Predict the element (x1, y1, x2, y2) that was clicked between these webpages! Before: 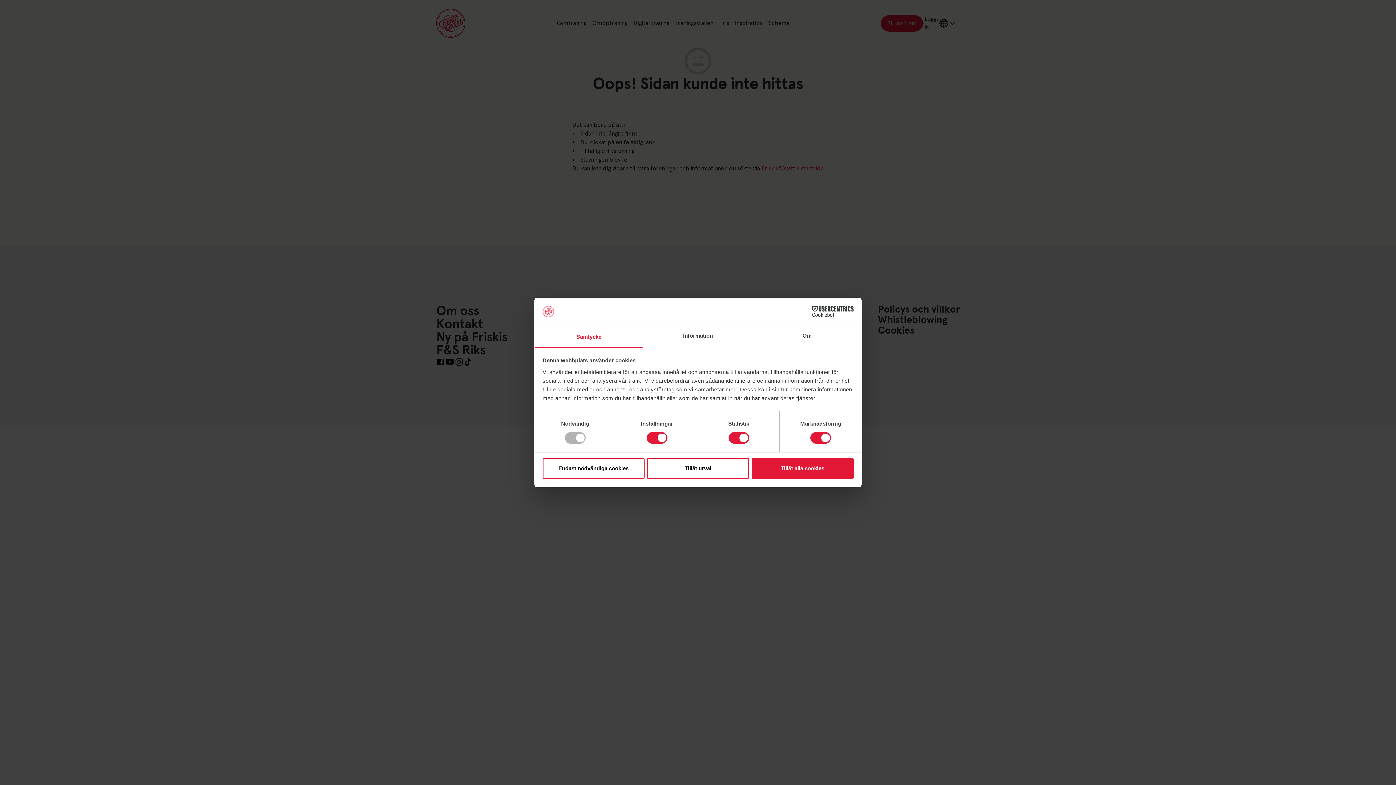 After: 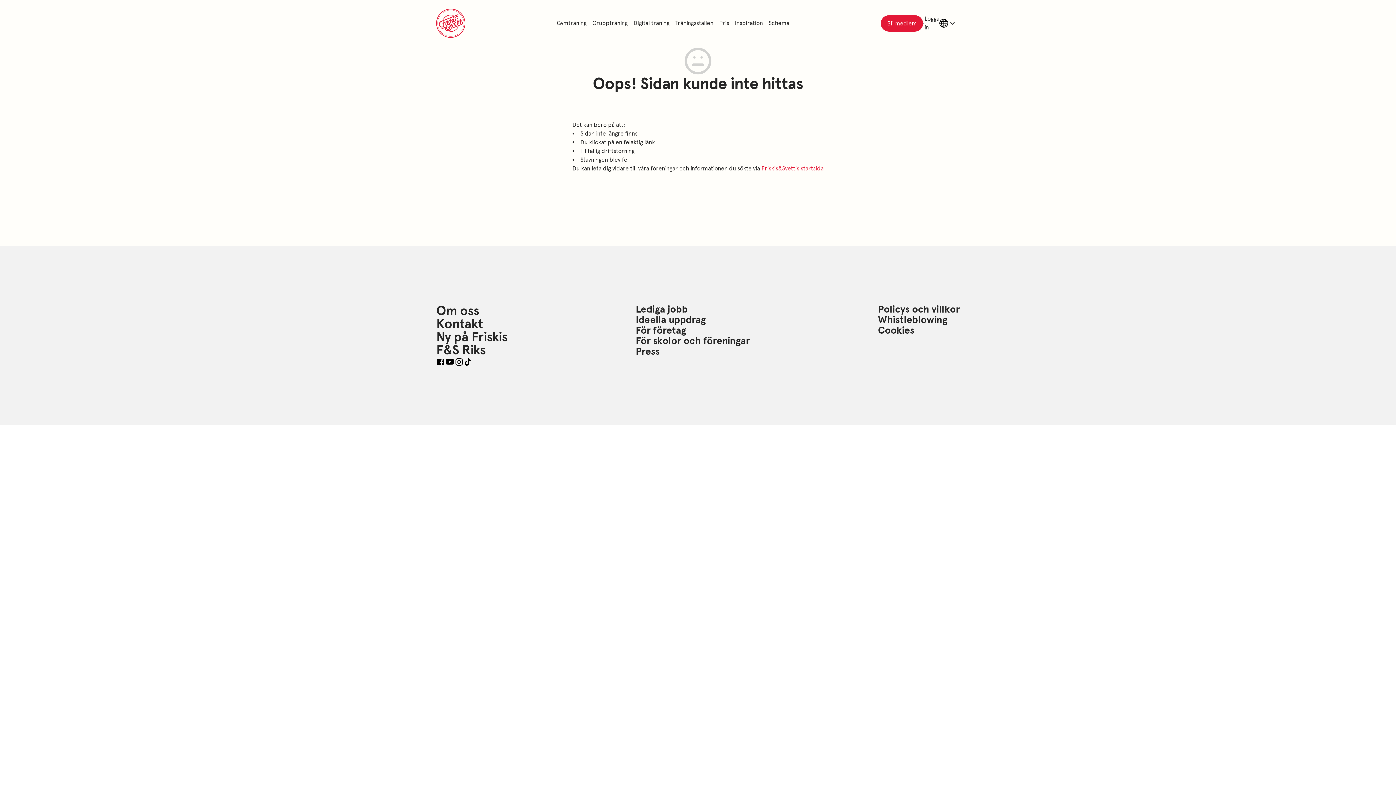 Action: label: Endast nödvändiga cookies bbox: (542, 458, 644, 479)